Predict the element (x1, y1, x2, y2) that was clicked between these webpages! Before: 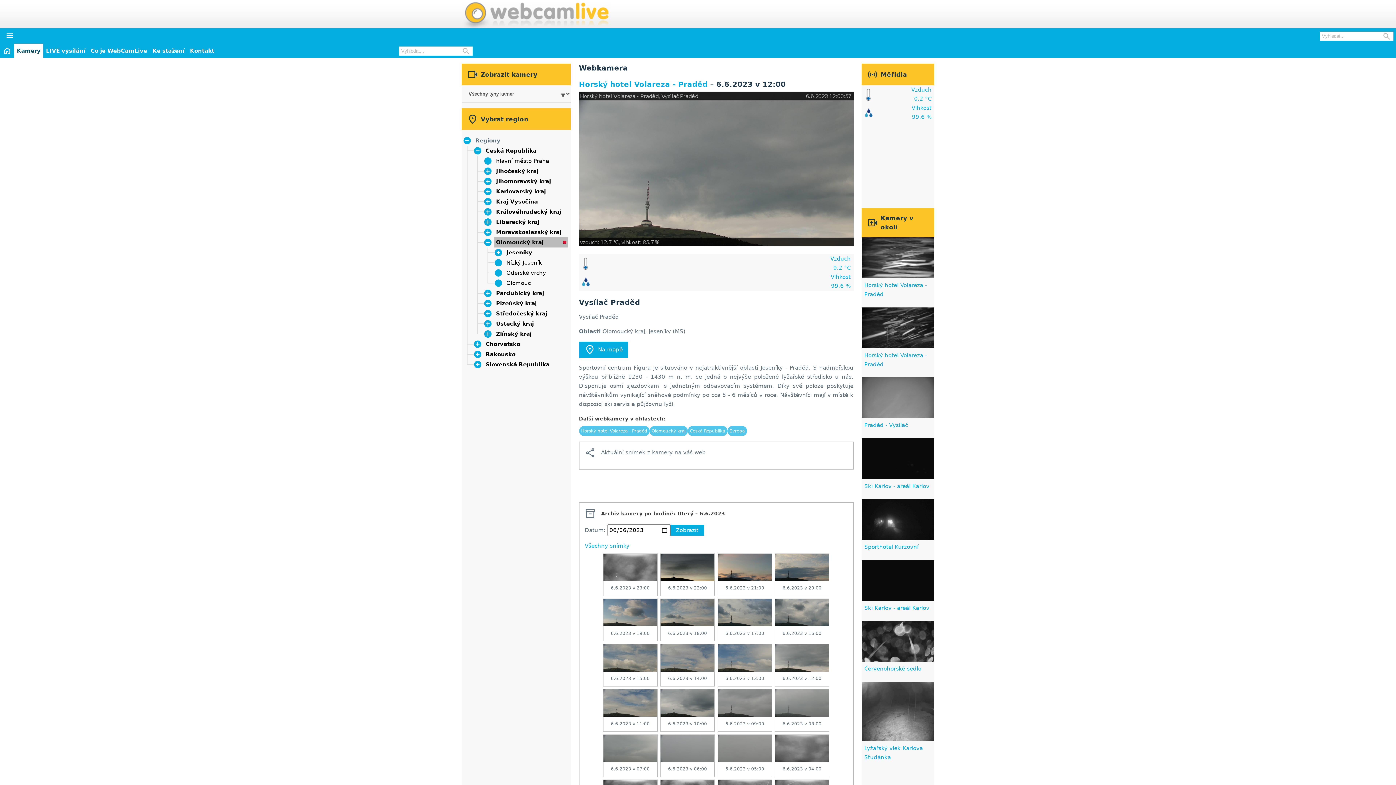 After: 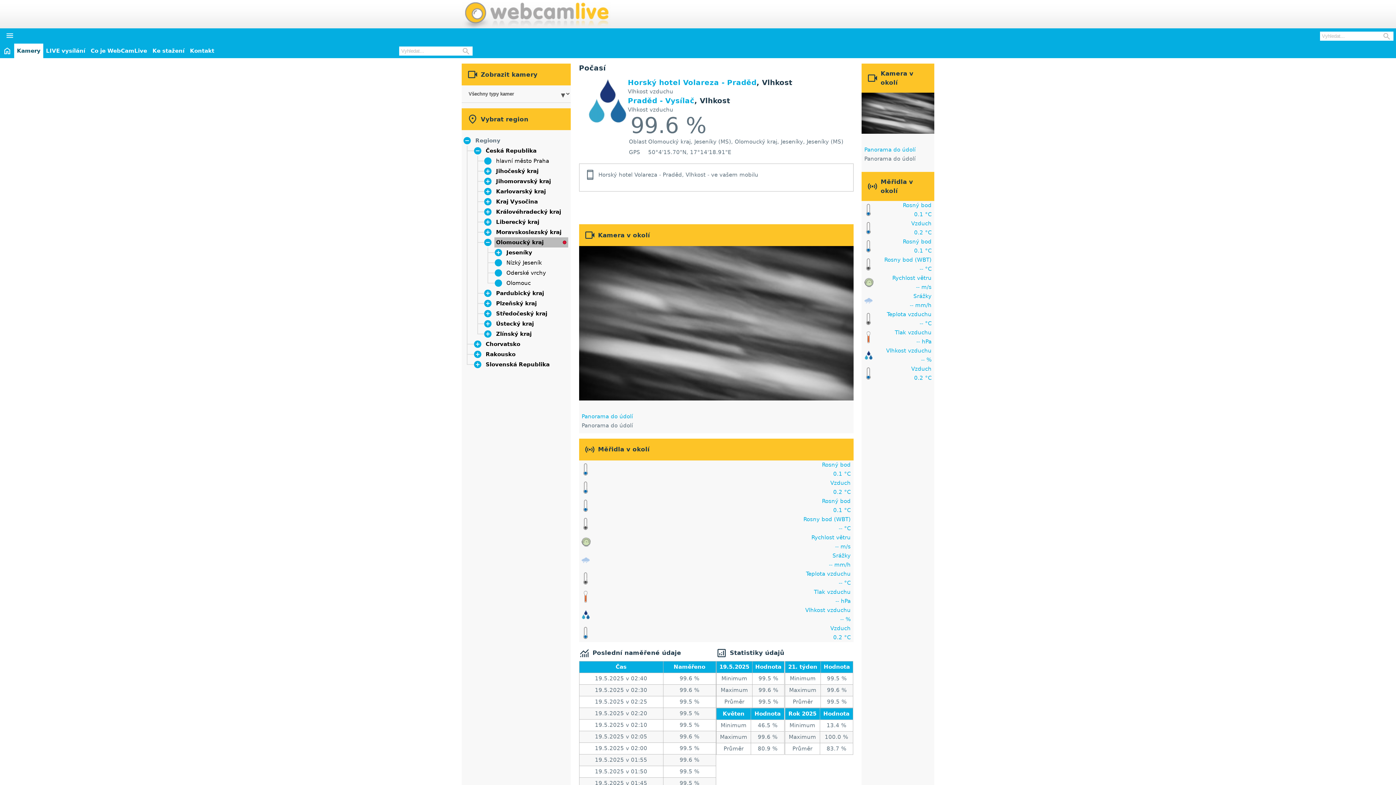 Action: label: Vlhkost
99.6 % bbox: (592, 272, 850, 290)